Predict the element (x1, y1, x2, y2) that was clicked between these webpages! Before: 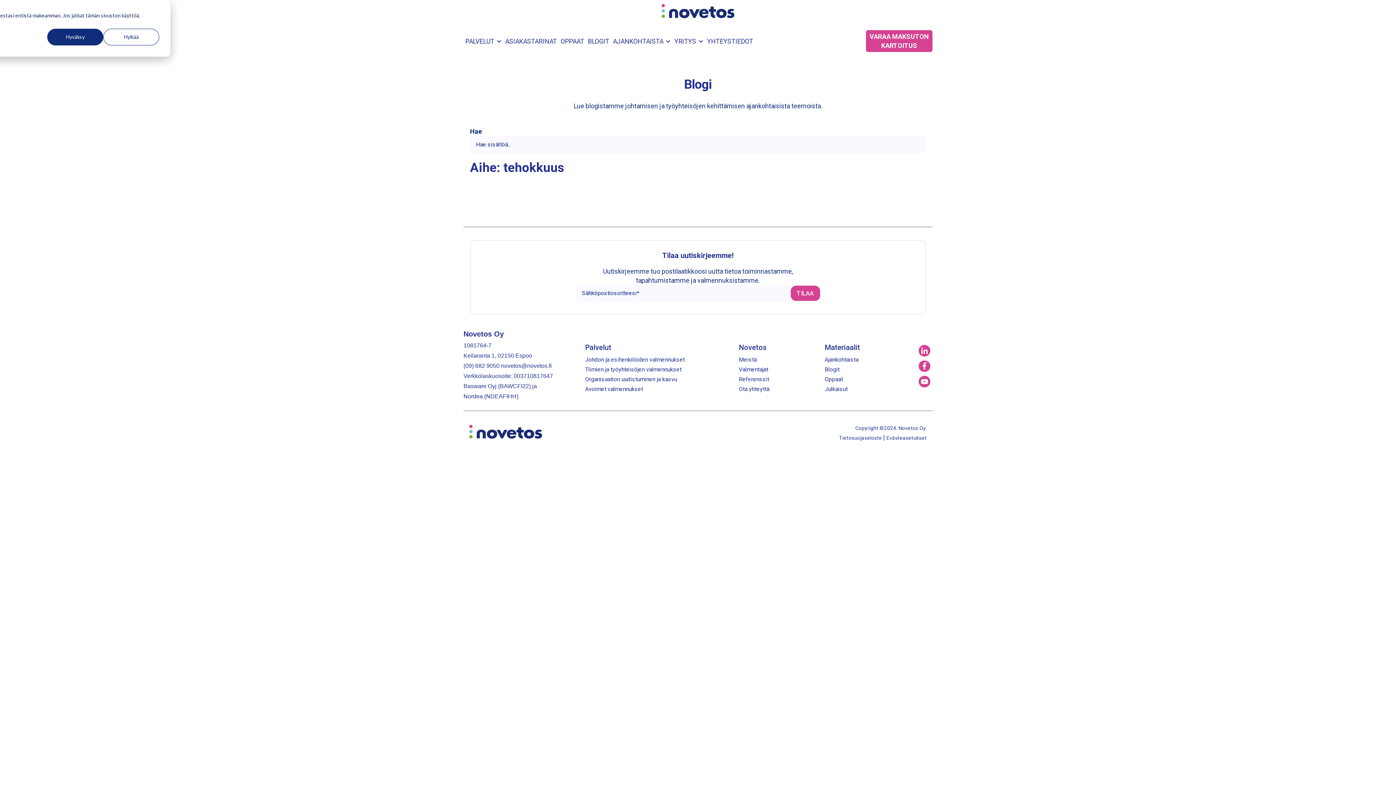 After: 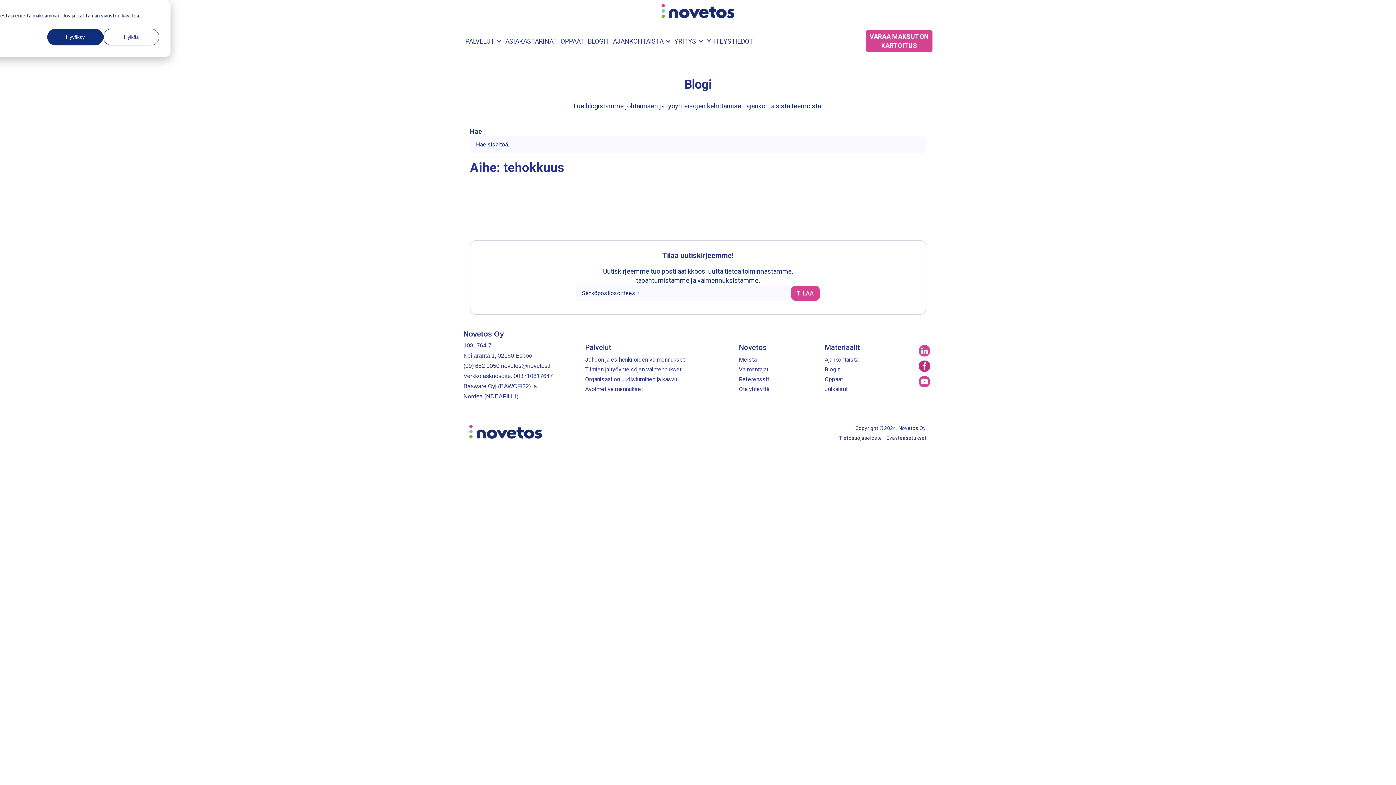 Action: bbox: (916, 360, 932, 374)